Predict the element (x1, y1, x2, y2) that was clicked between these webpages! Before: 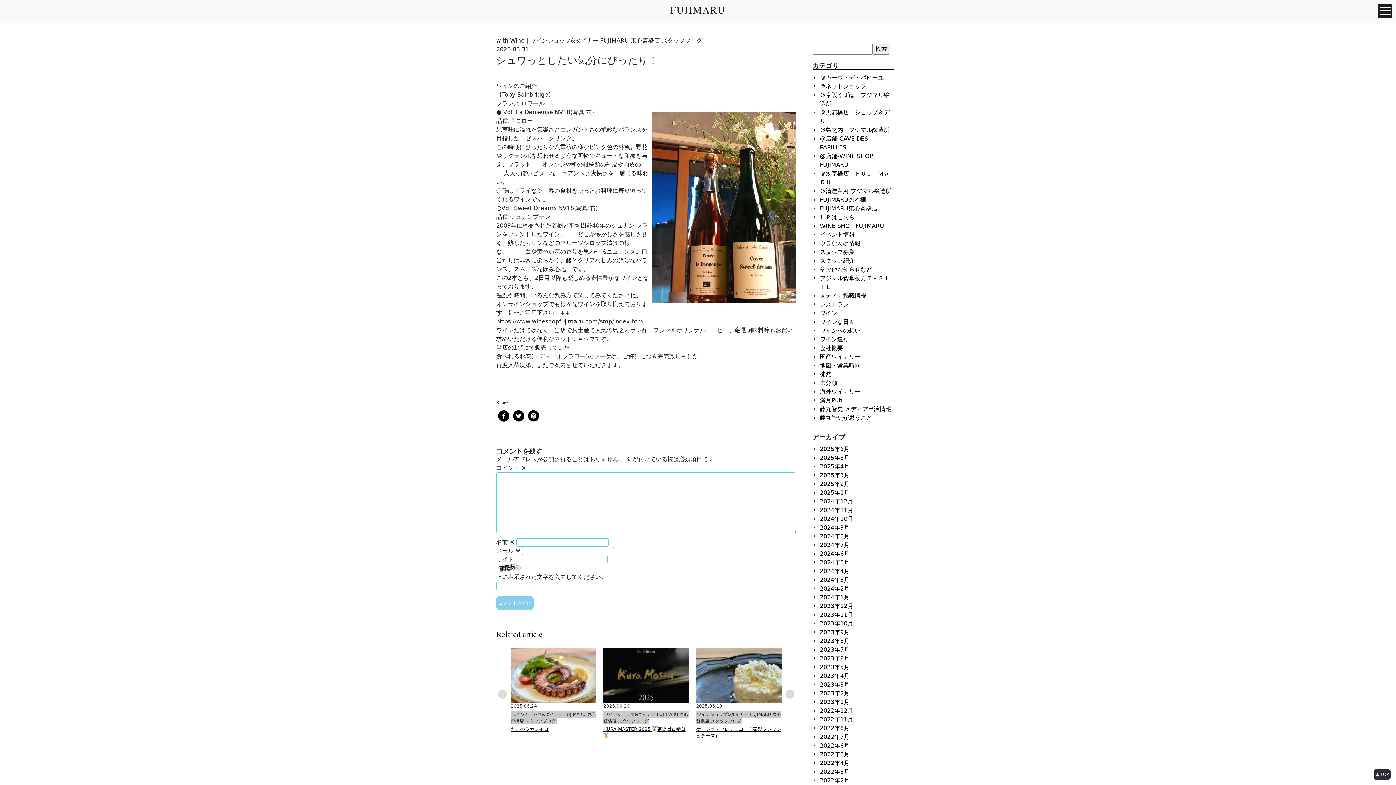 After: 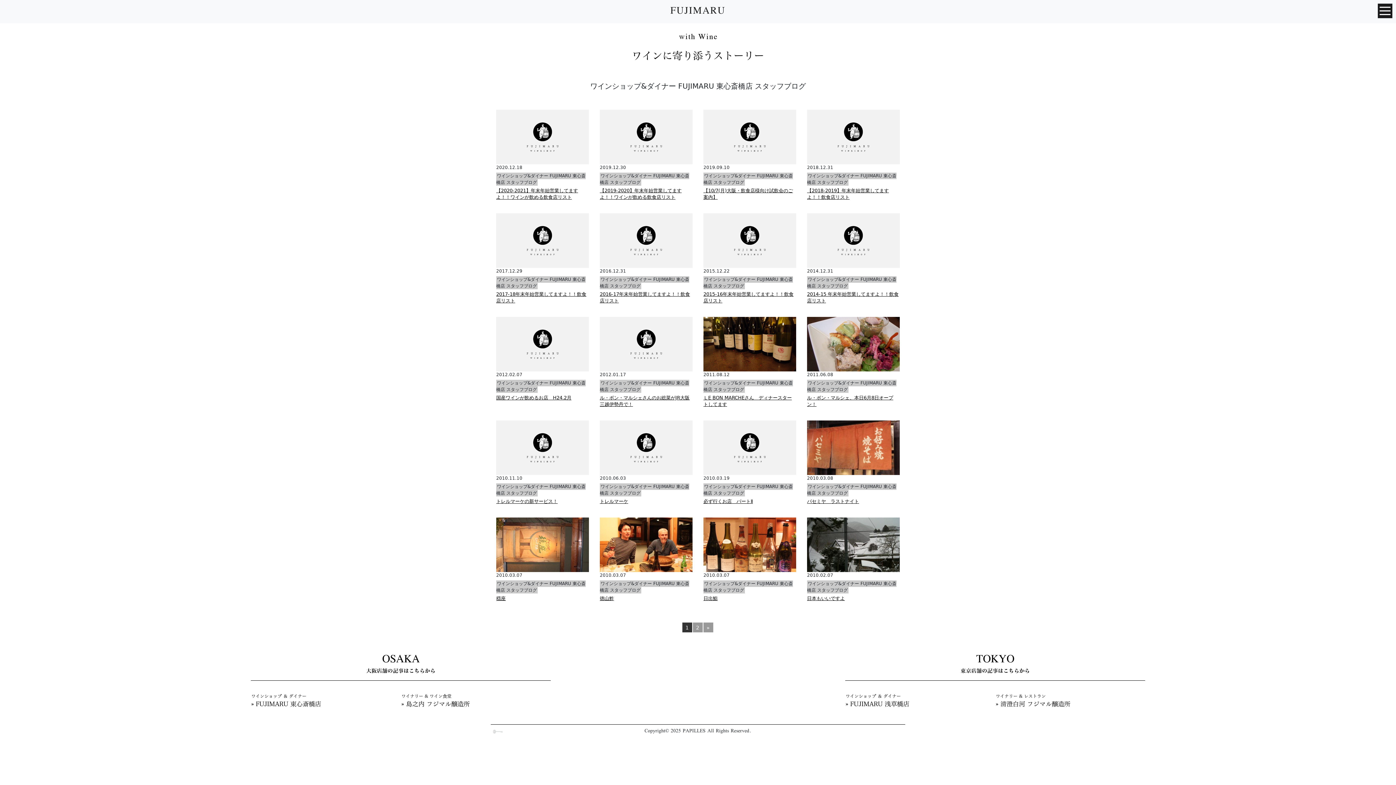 Action: bbox: (820, 301, 849, 308) label: レストラン